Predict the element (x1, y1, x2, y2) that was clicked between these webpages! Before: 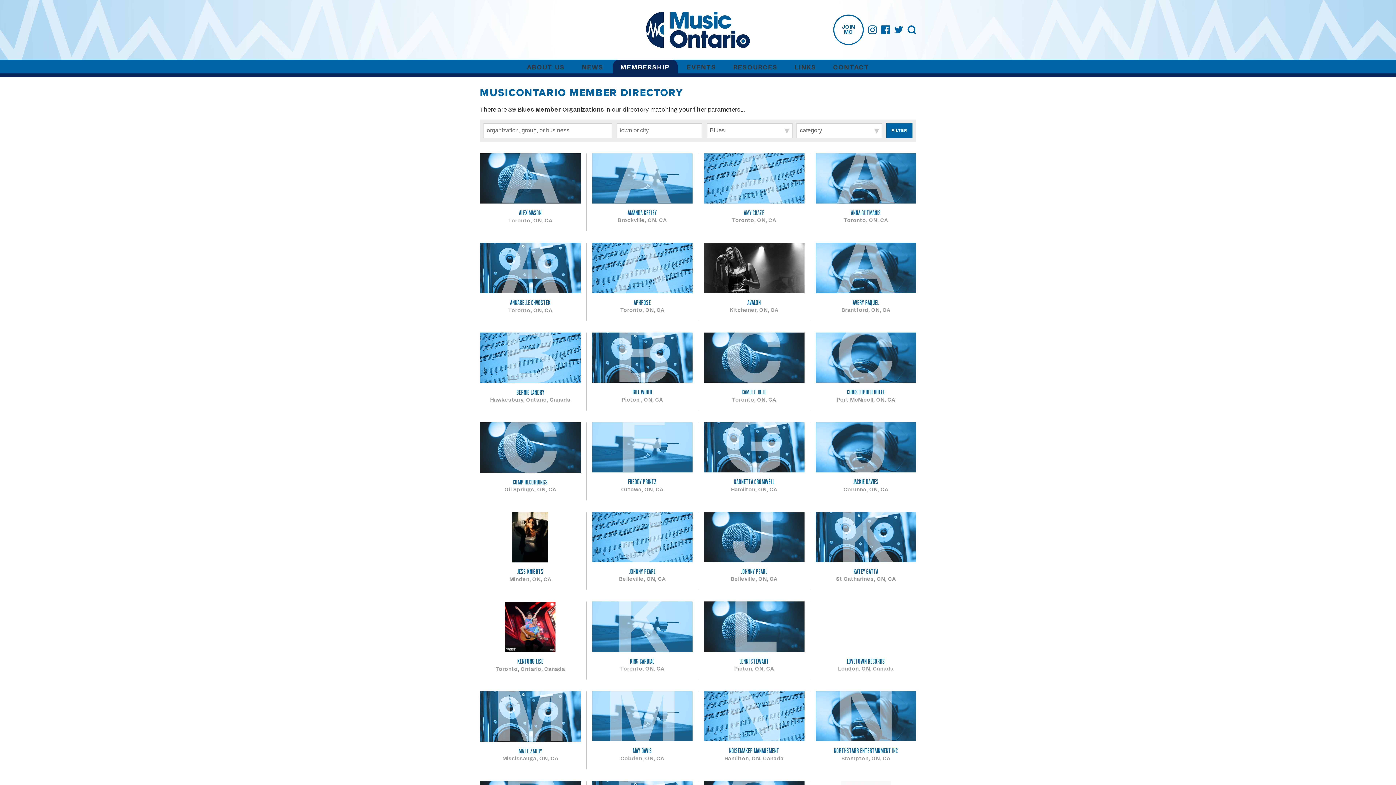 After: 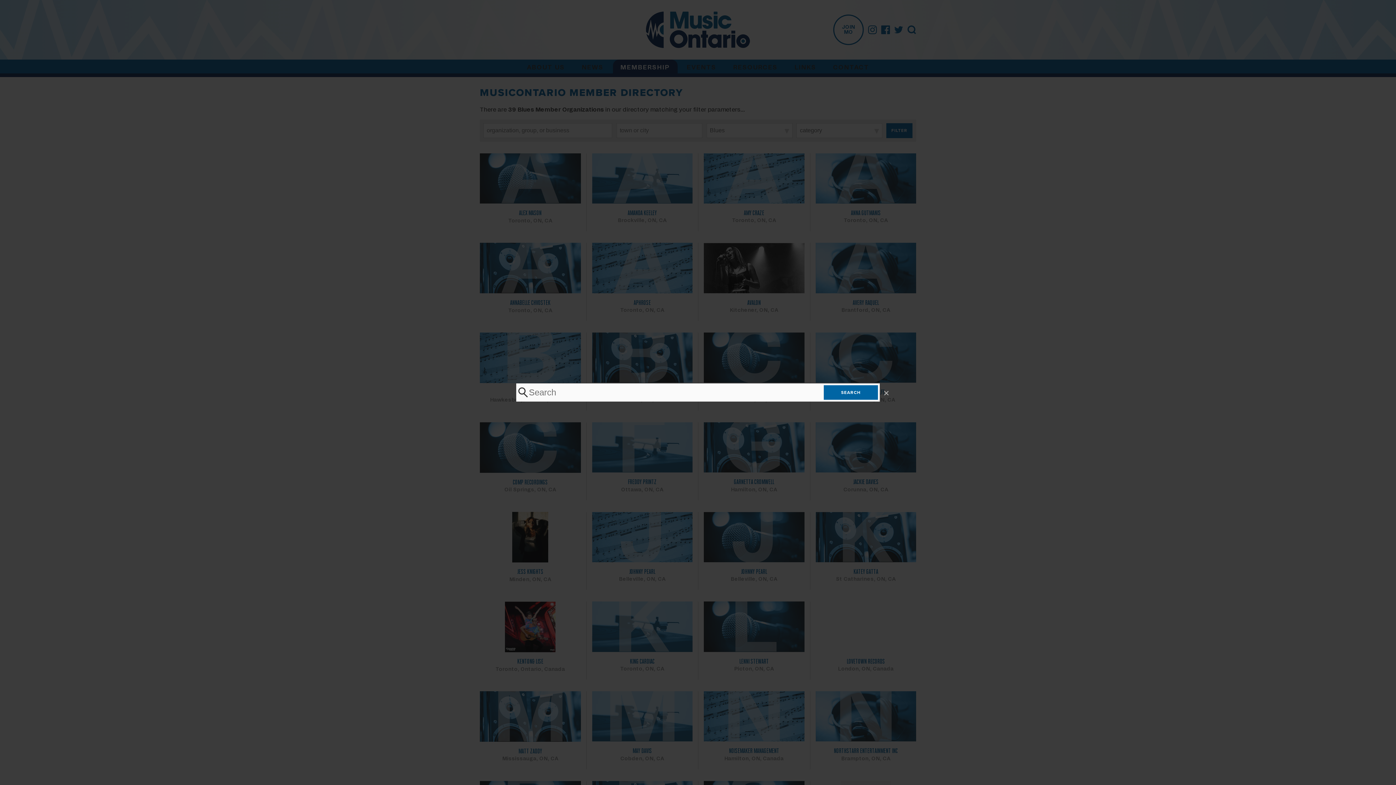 Action: bbox: (907, 25, 916, 34)